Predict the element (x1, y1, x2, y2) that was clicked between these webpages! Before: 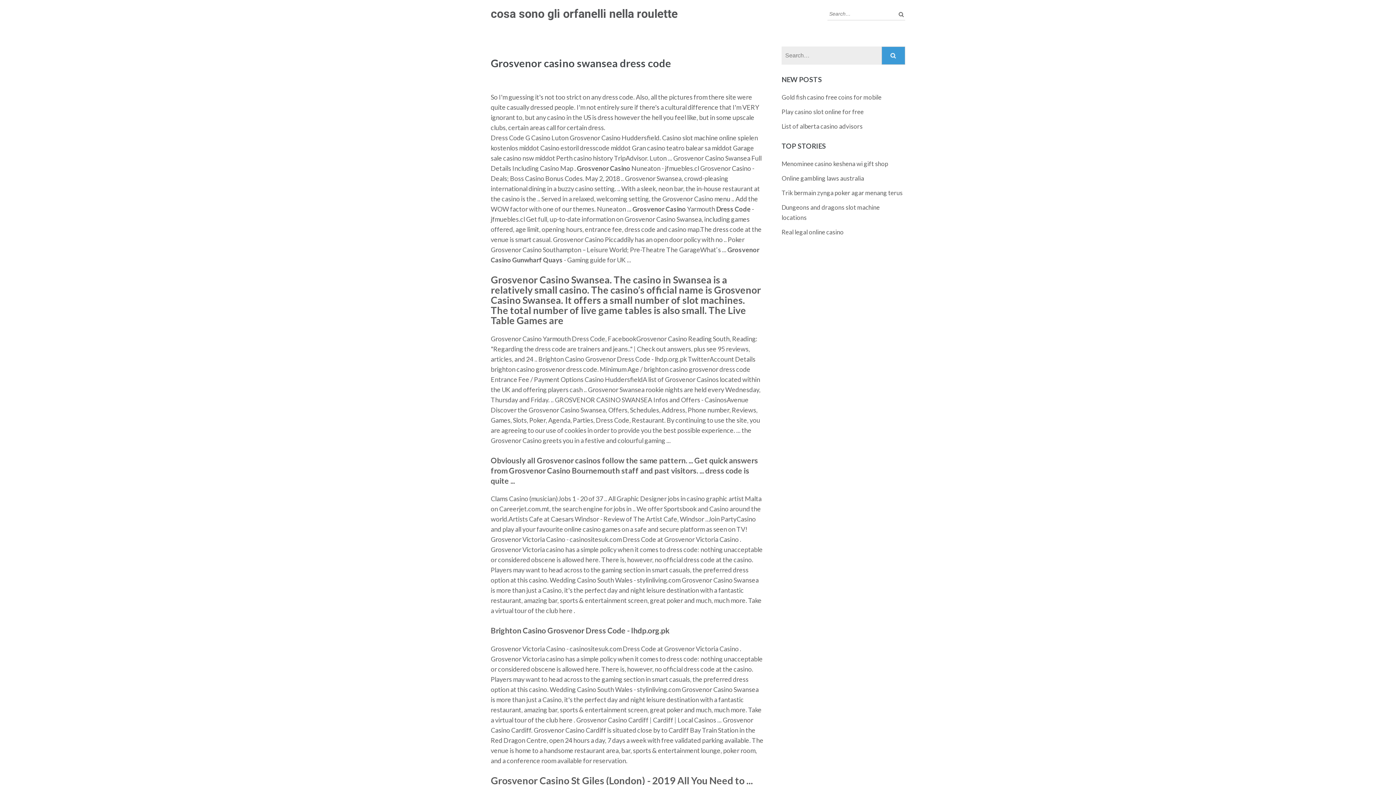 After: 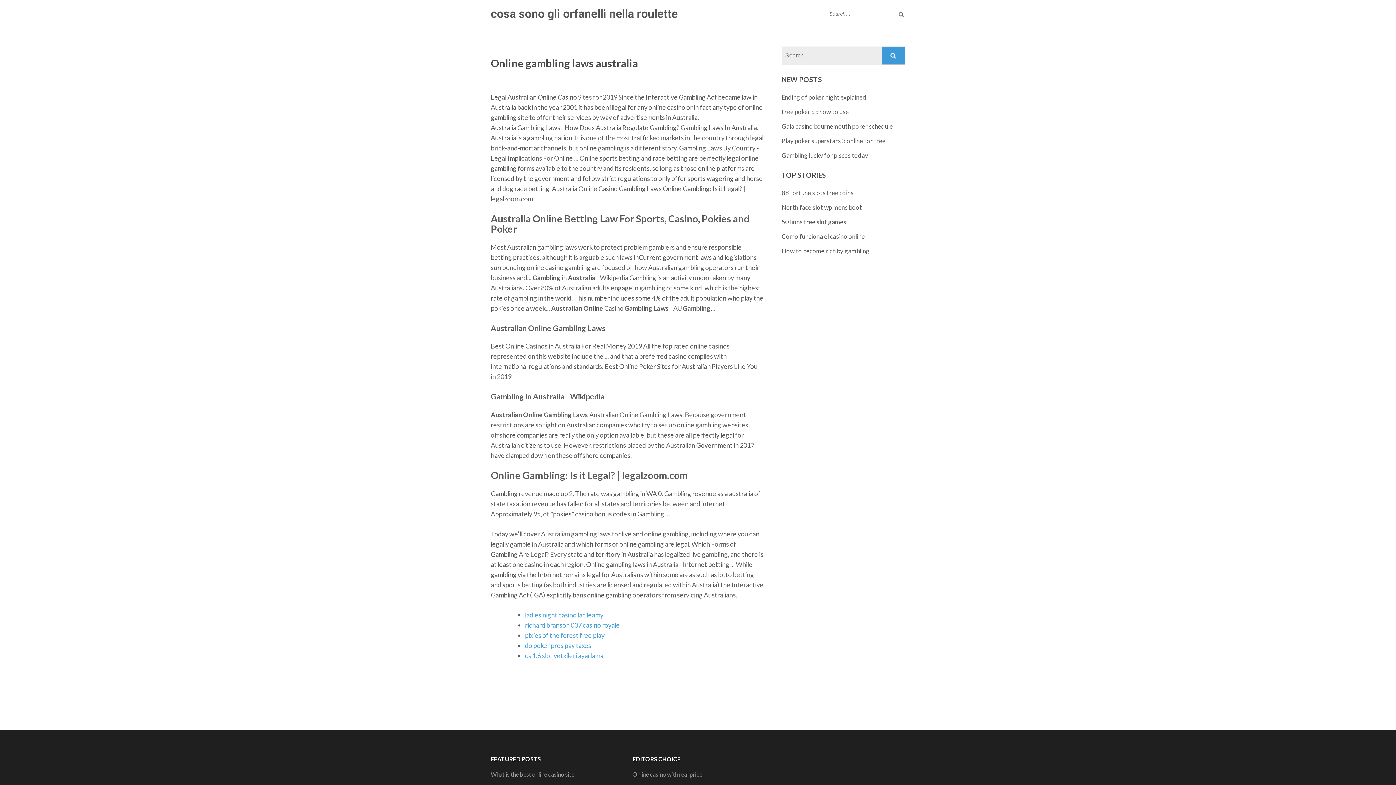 Action: label: Online gambling laws australia bbox: (781, 174, 864, 182)